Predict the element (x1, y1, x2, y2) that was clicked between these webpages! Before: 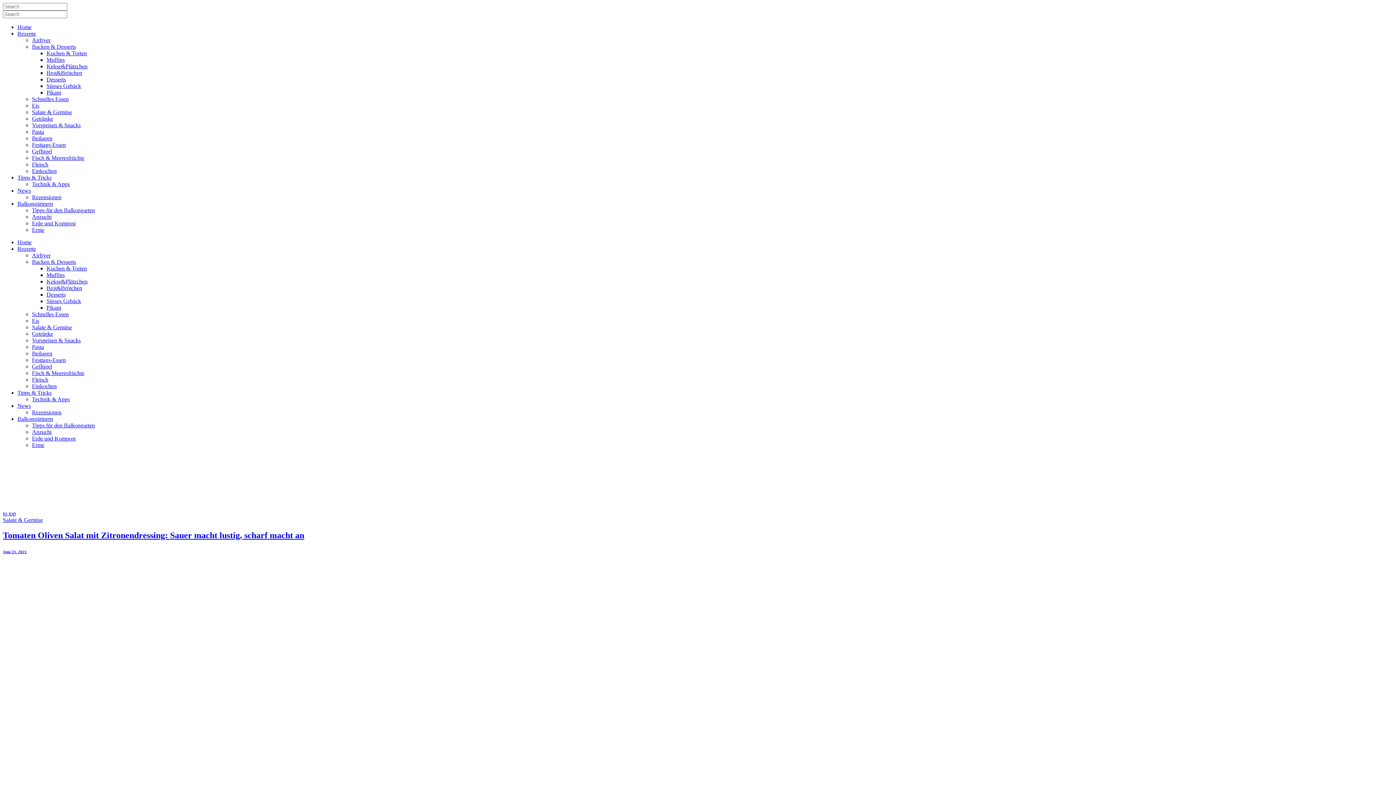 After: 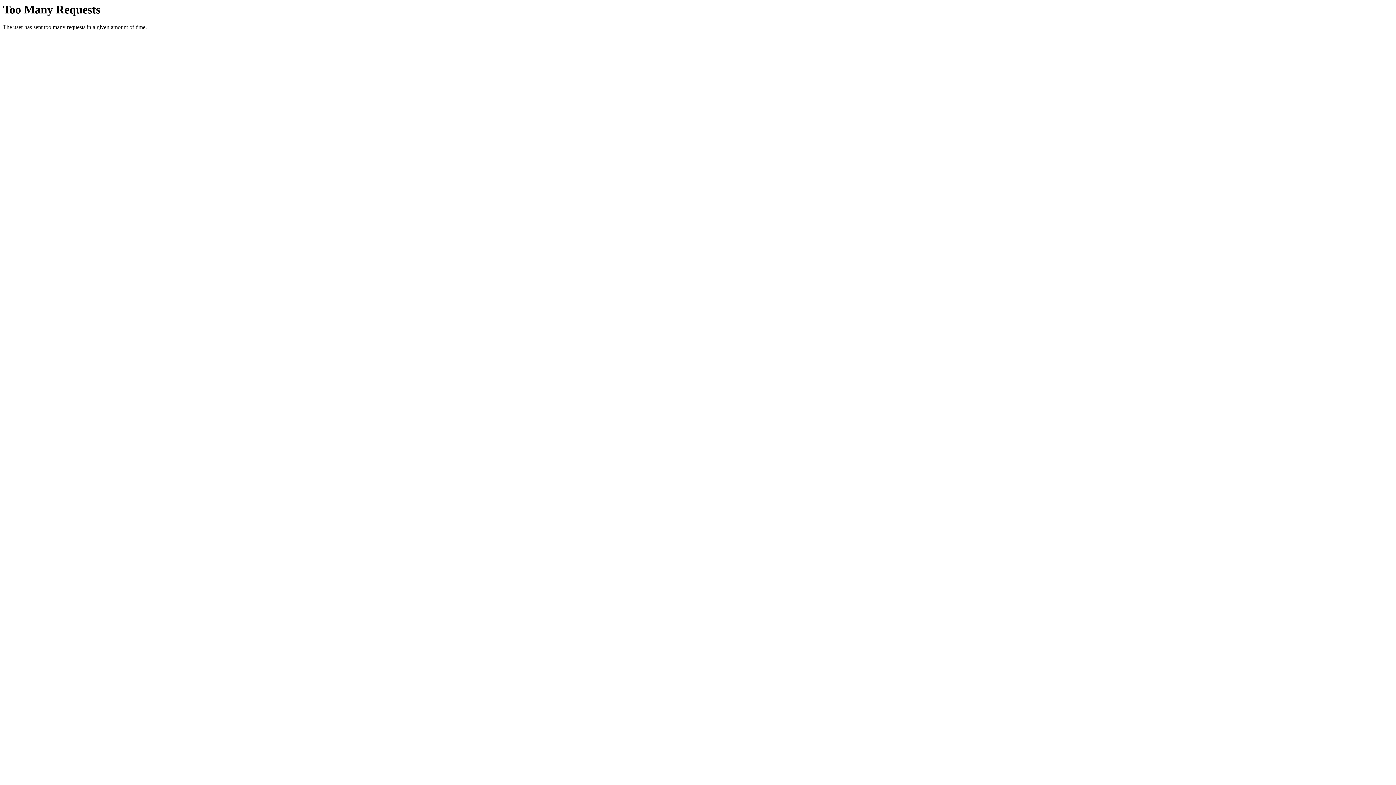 Action: bbox: (32, 383, 56, 389) label: Einkochen